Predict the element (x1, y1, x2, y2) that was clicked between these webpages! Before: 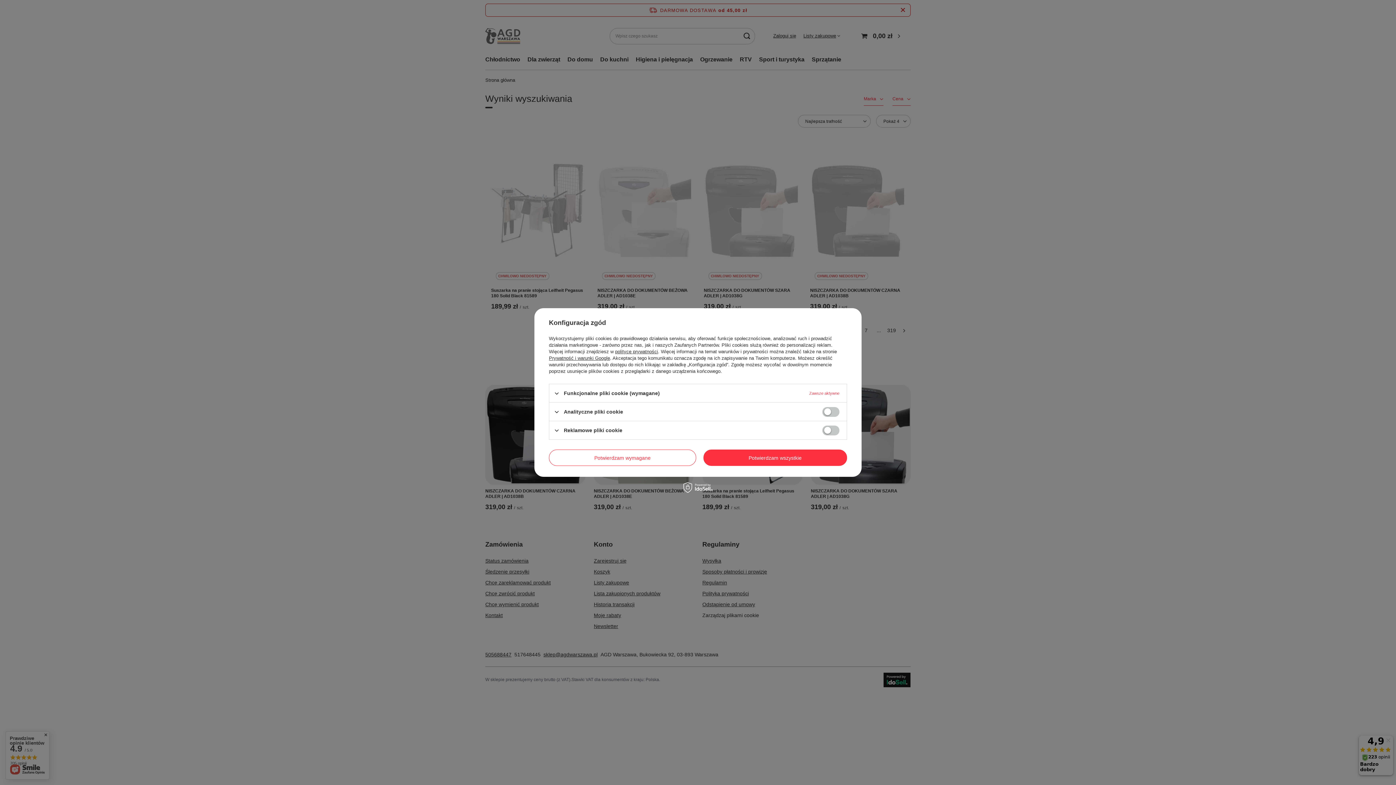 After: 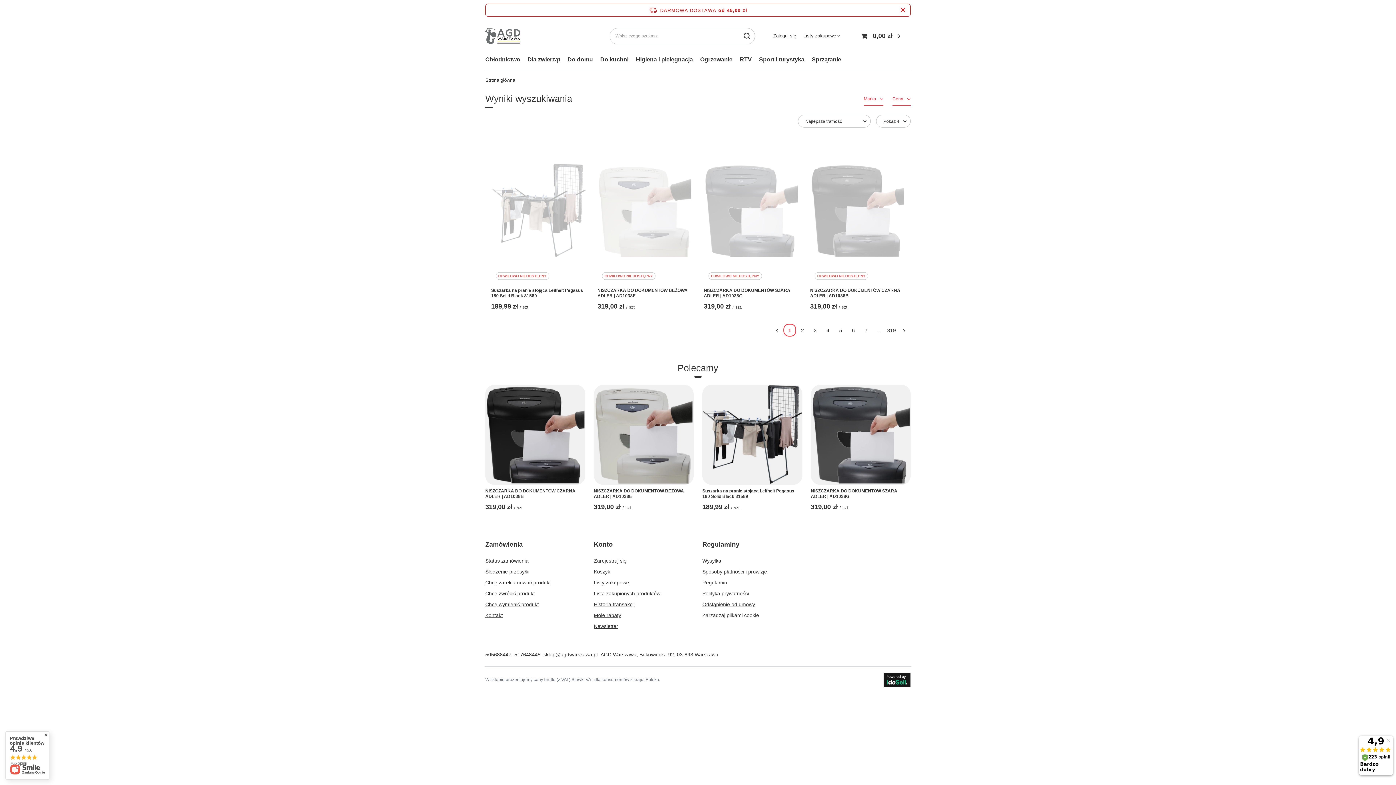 Action: bbox: (703, 449, 847, 466) label: Potwierdzam wszystkie